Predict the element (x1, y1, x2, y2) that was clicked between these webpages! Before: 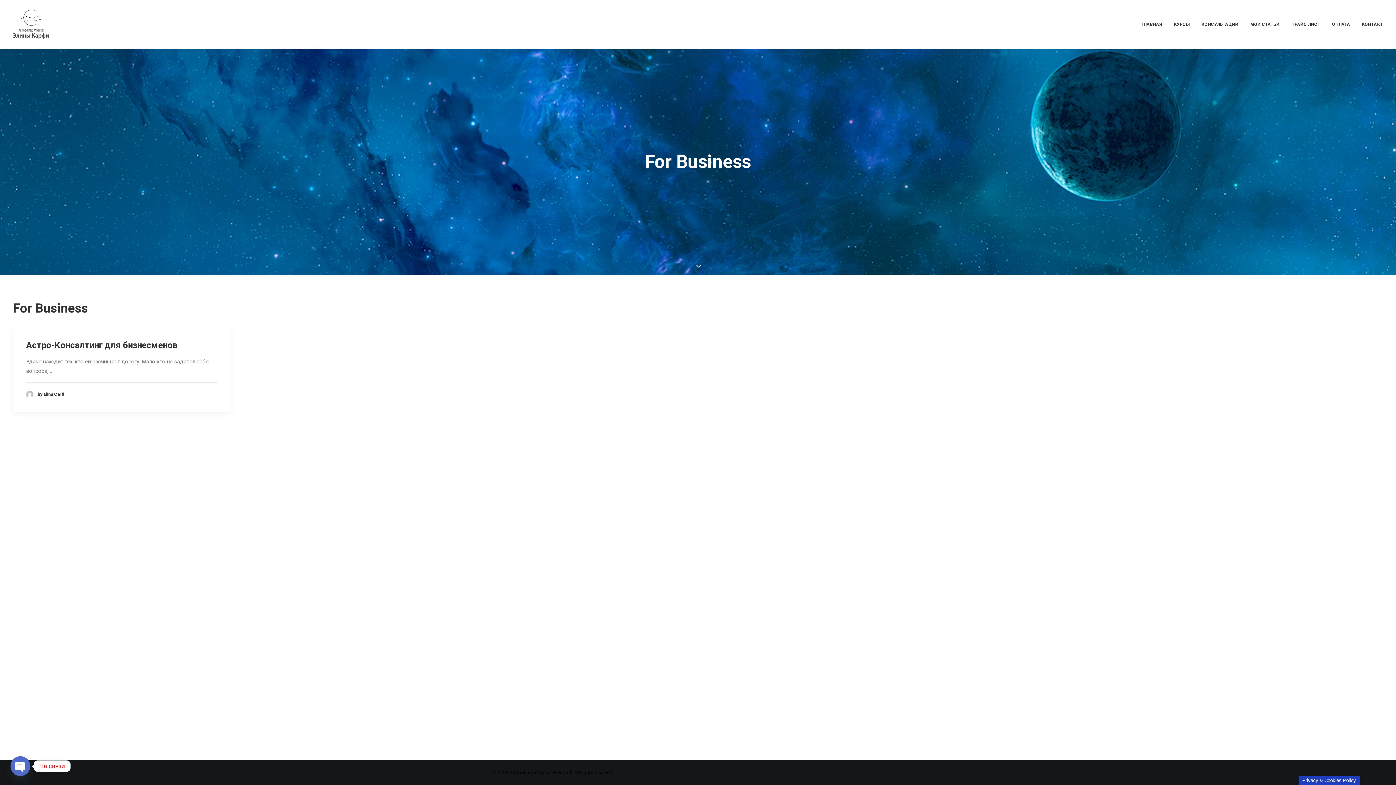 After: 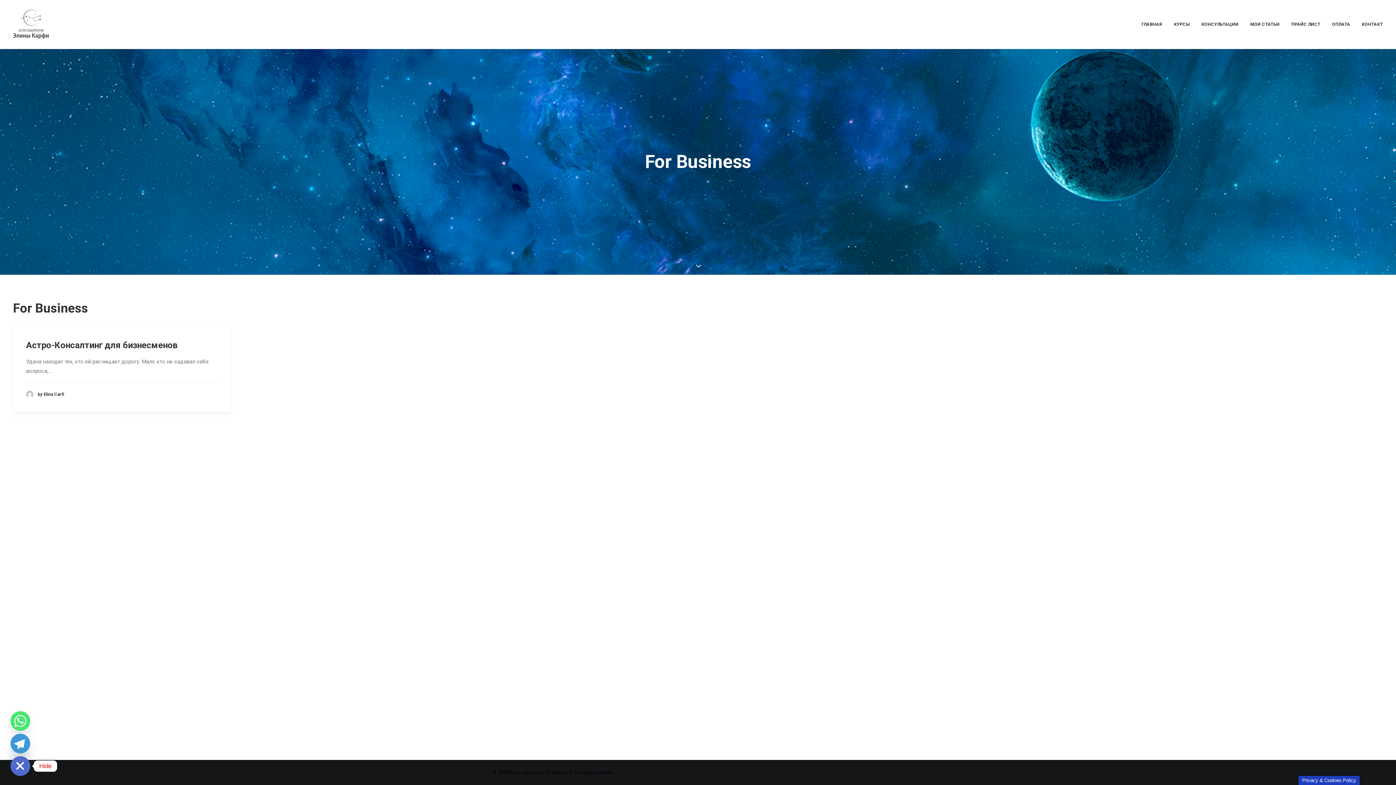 Action: label: Open chaty bbox: (10, 756, 30, 776)